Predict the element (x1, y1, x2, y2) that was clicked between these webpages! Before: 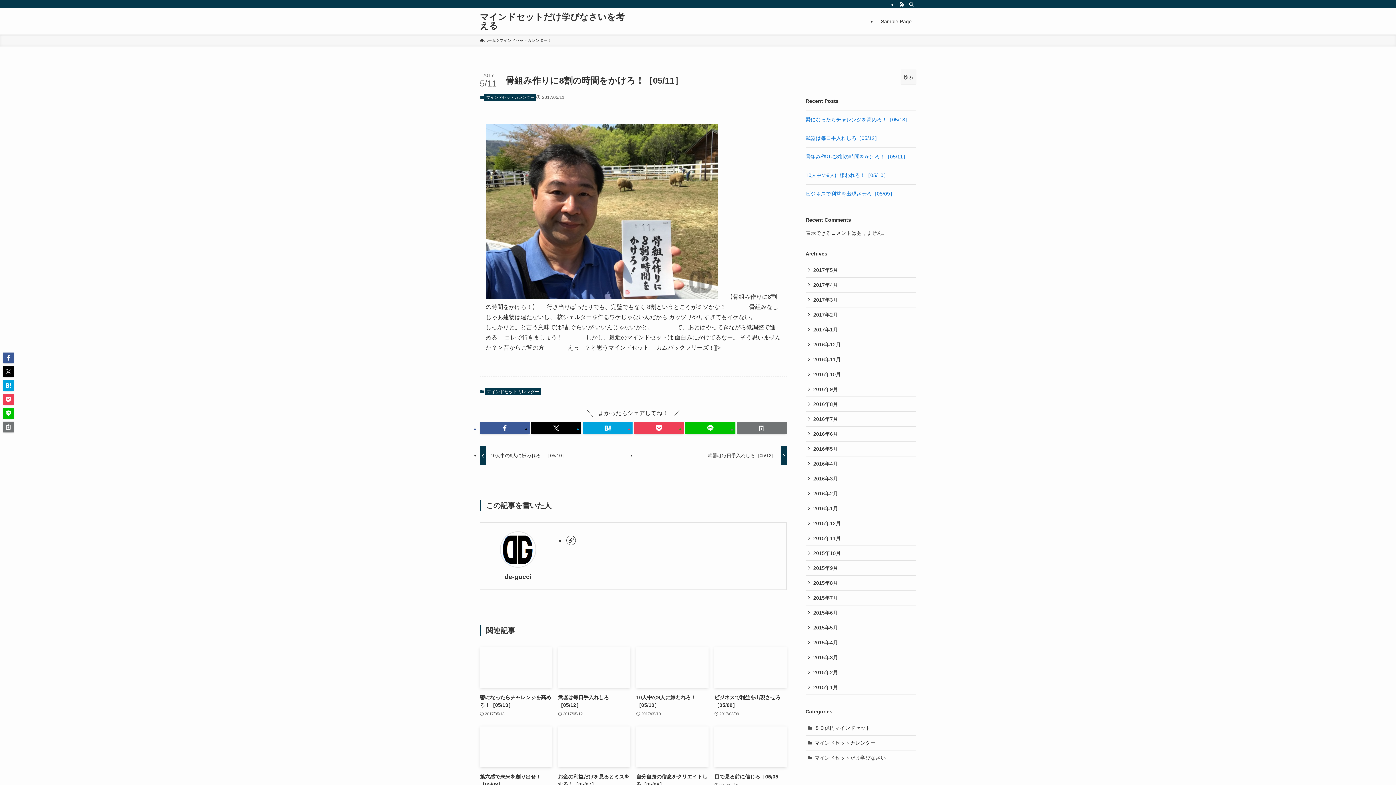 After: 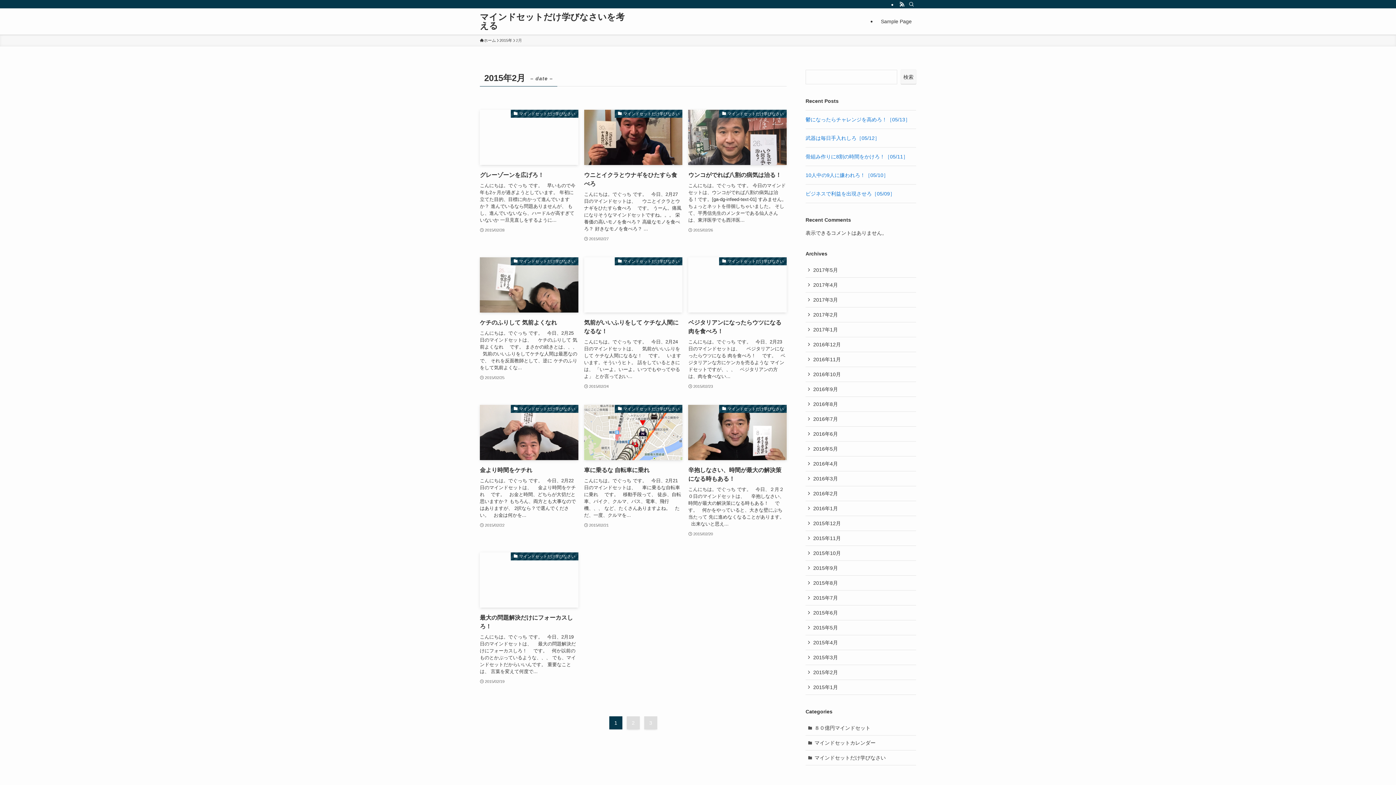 Action: bbox: (805, 665, 916, 680) label: 2015年2月